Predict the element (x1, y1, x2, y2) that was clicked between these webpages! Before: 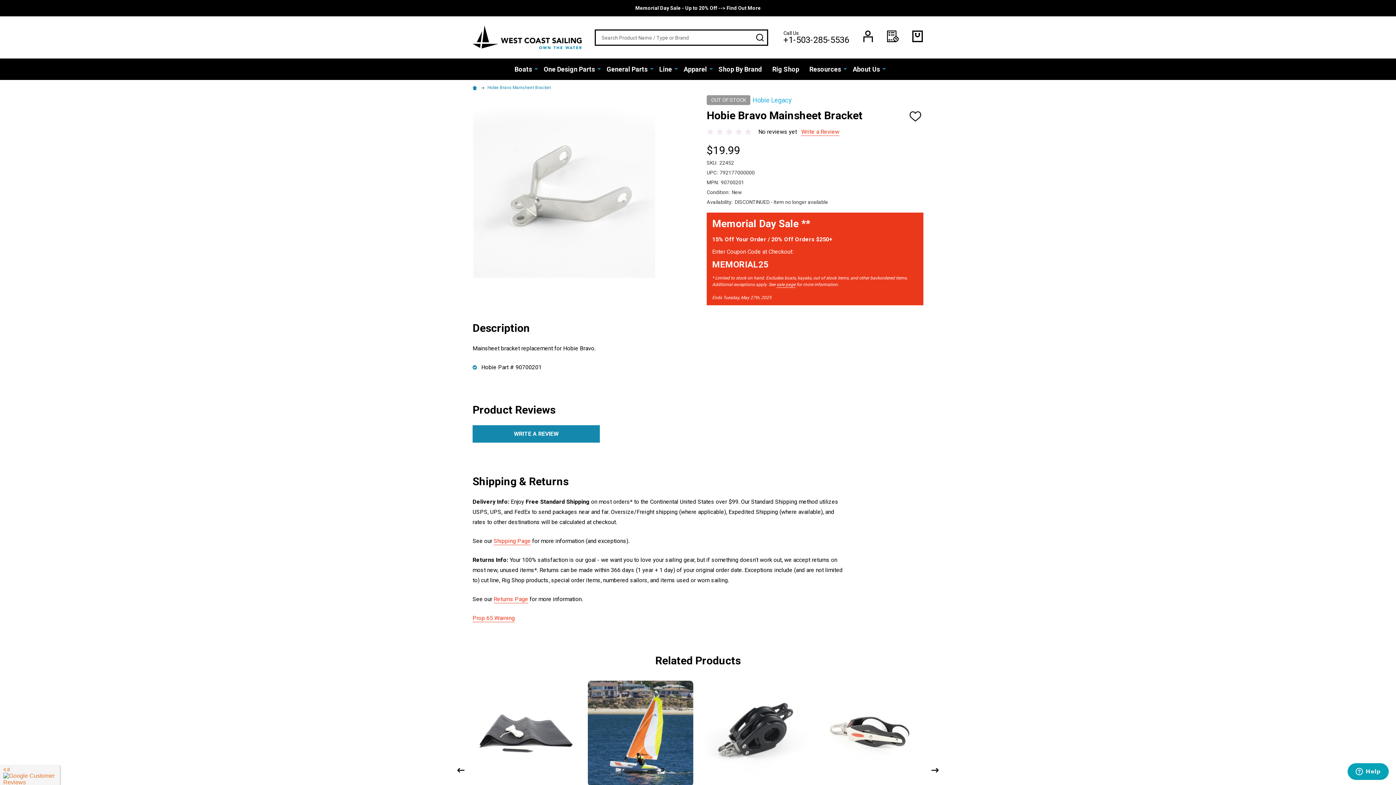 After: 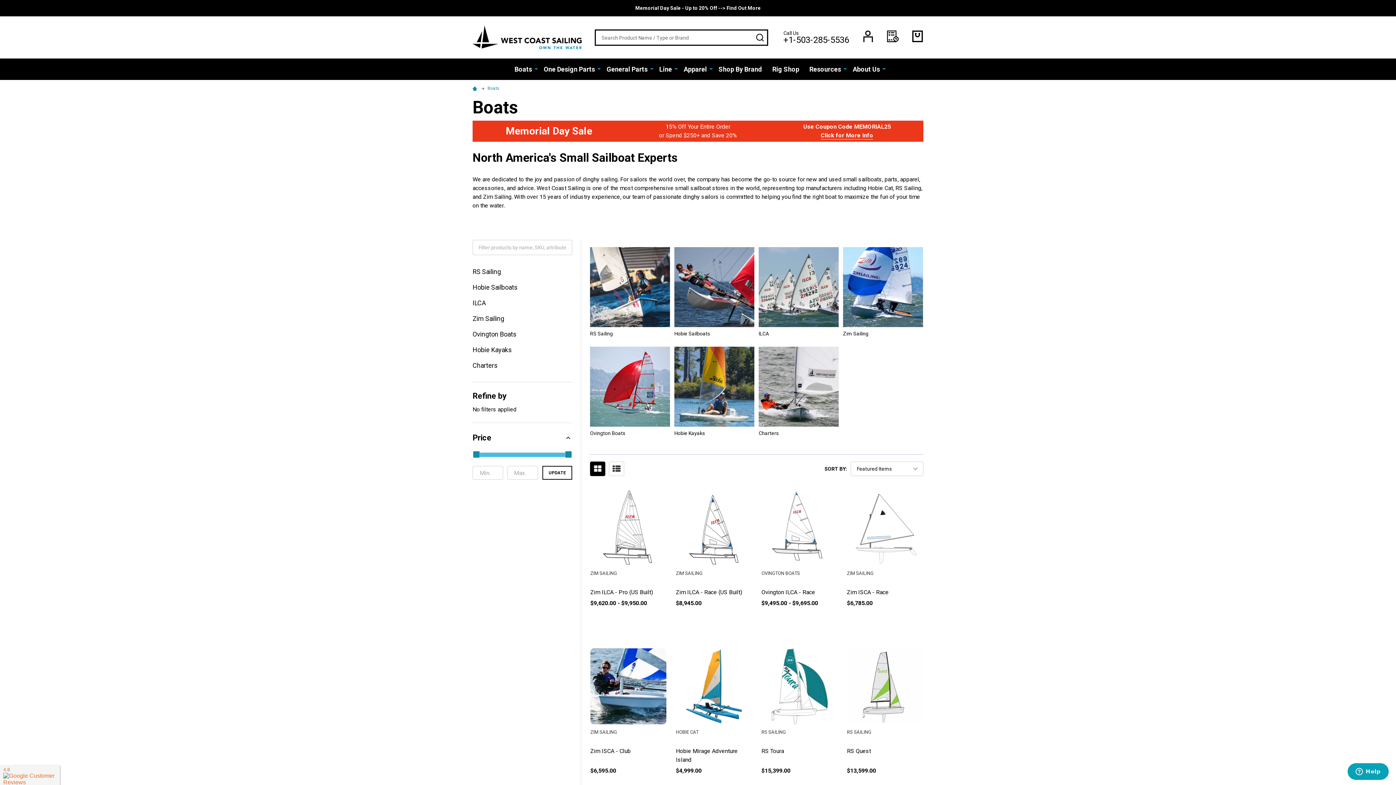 Action: label: Boats bbox: (510, 58, 533, 80)